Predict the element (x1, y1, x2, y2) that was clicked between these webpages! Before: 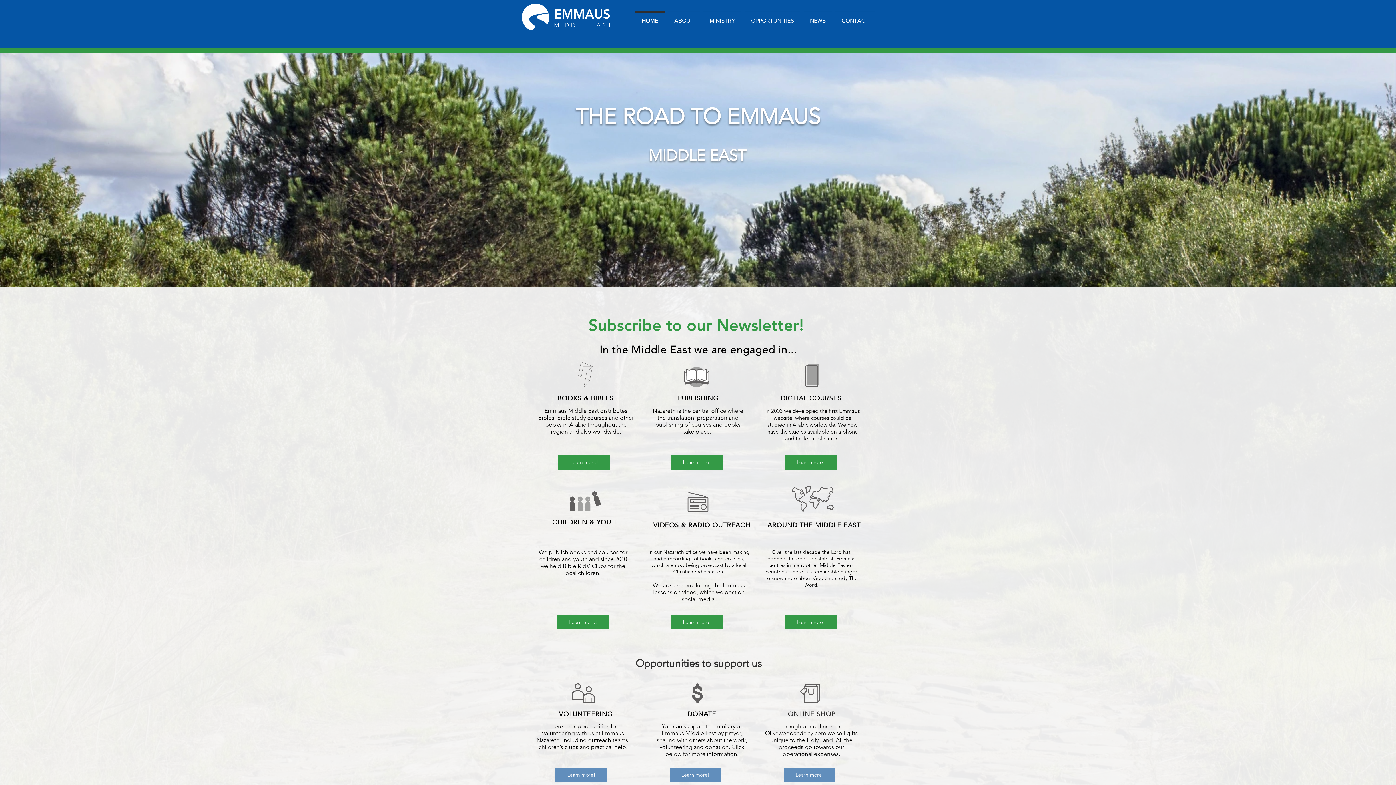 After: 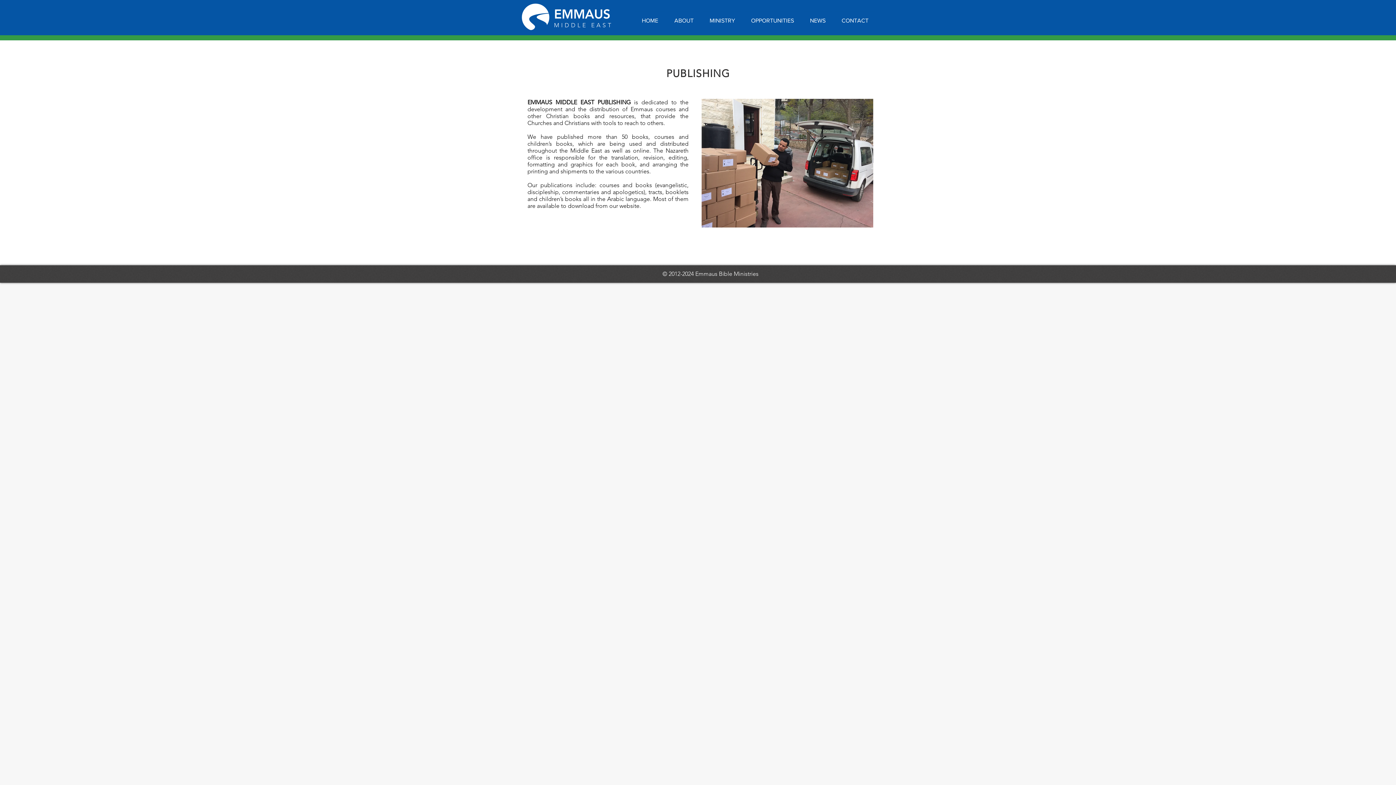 Action: label: Learn more! bbox: (671, 455, 722, 469)